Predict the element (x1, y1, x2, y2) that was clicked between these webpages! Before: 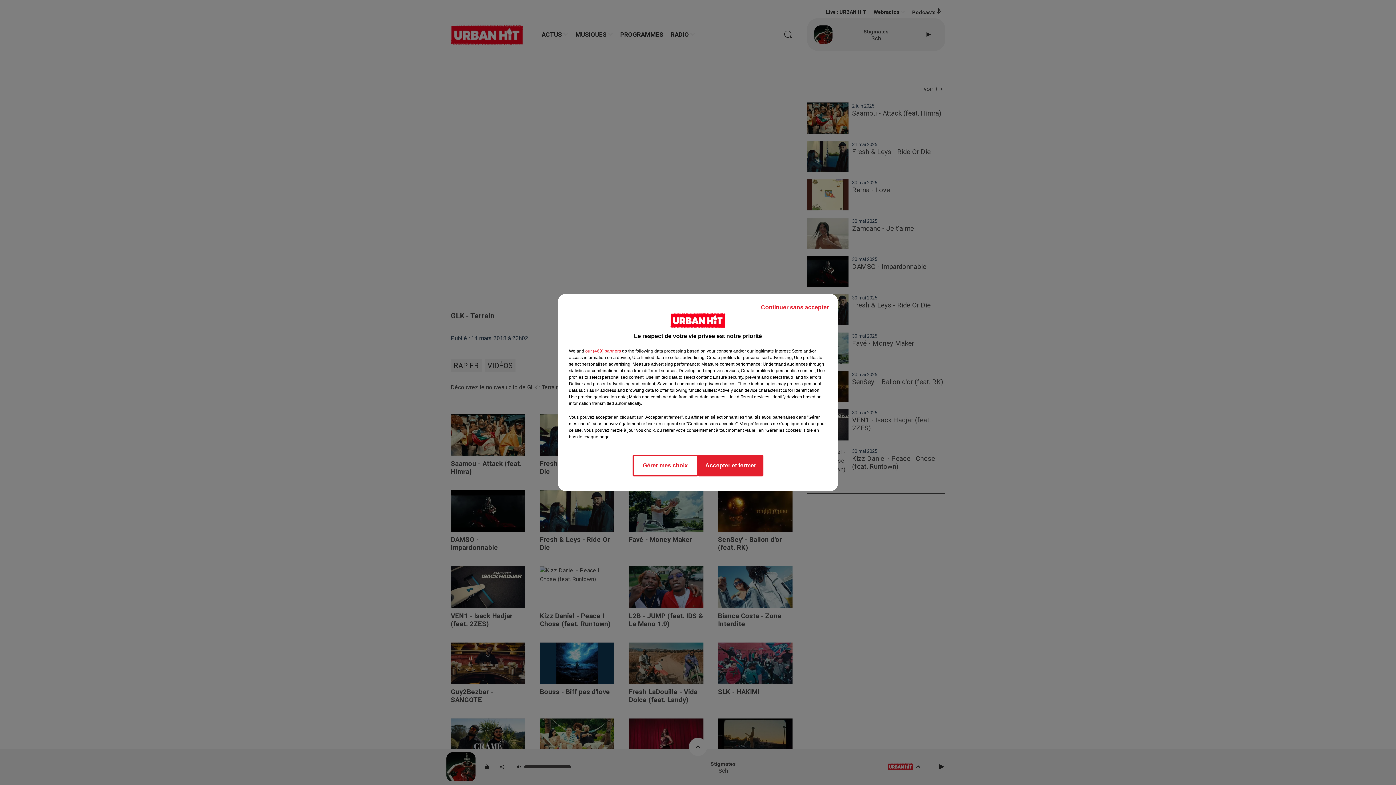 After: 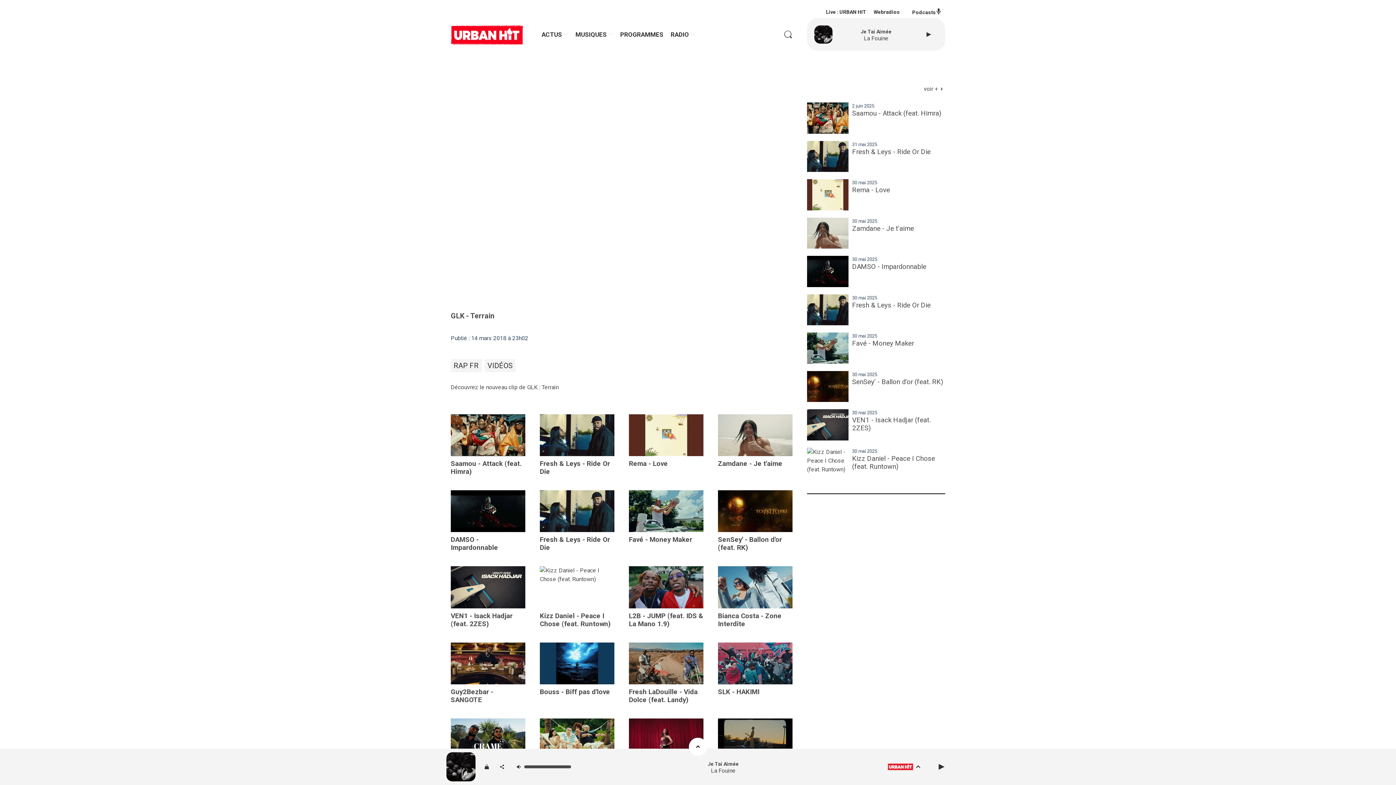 Action: label: Continuer sans accepter bbox: (755, 297, 834, 317)